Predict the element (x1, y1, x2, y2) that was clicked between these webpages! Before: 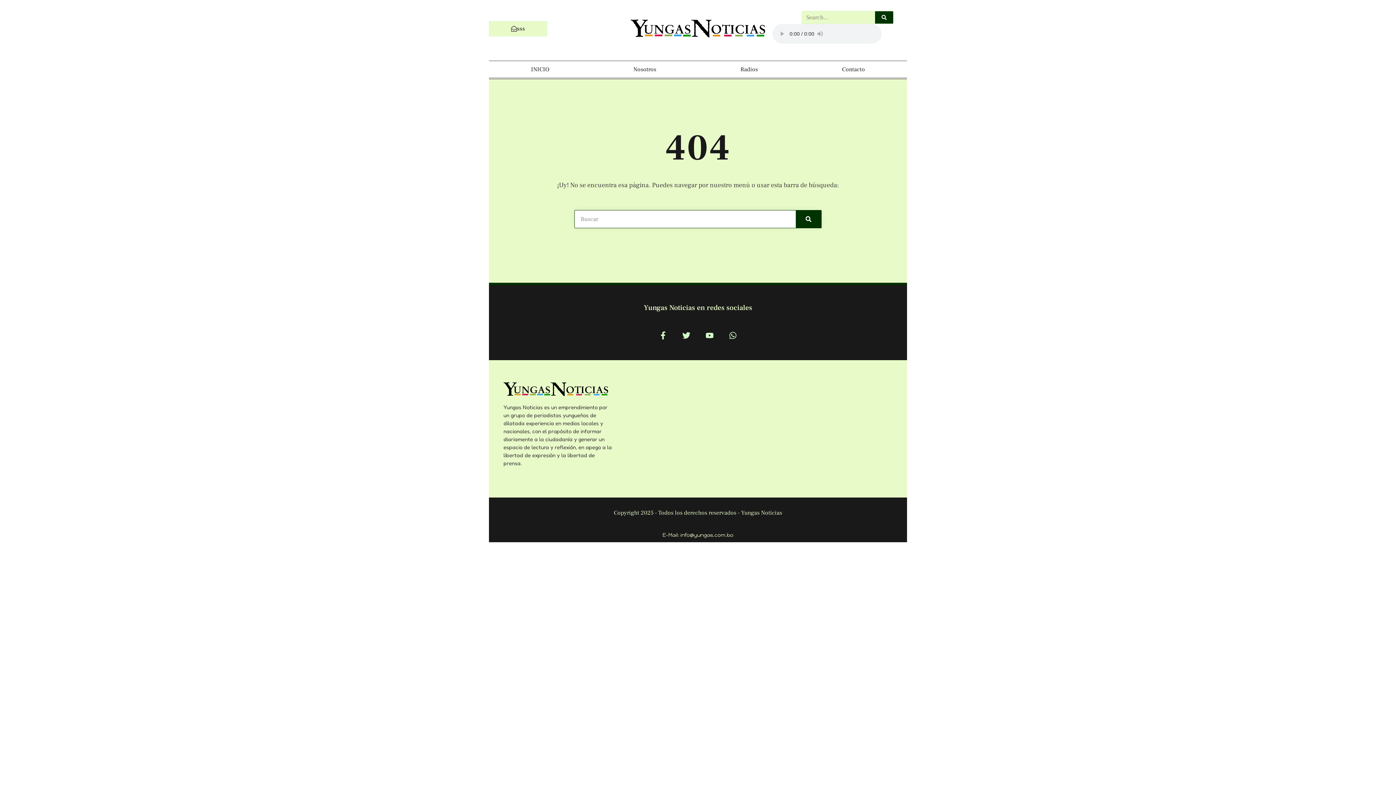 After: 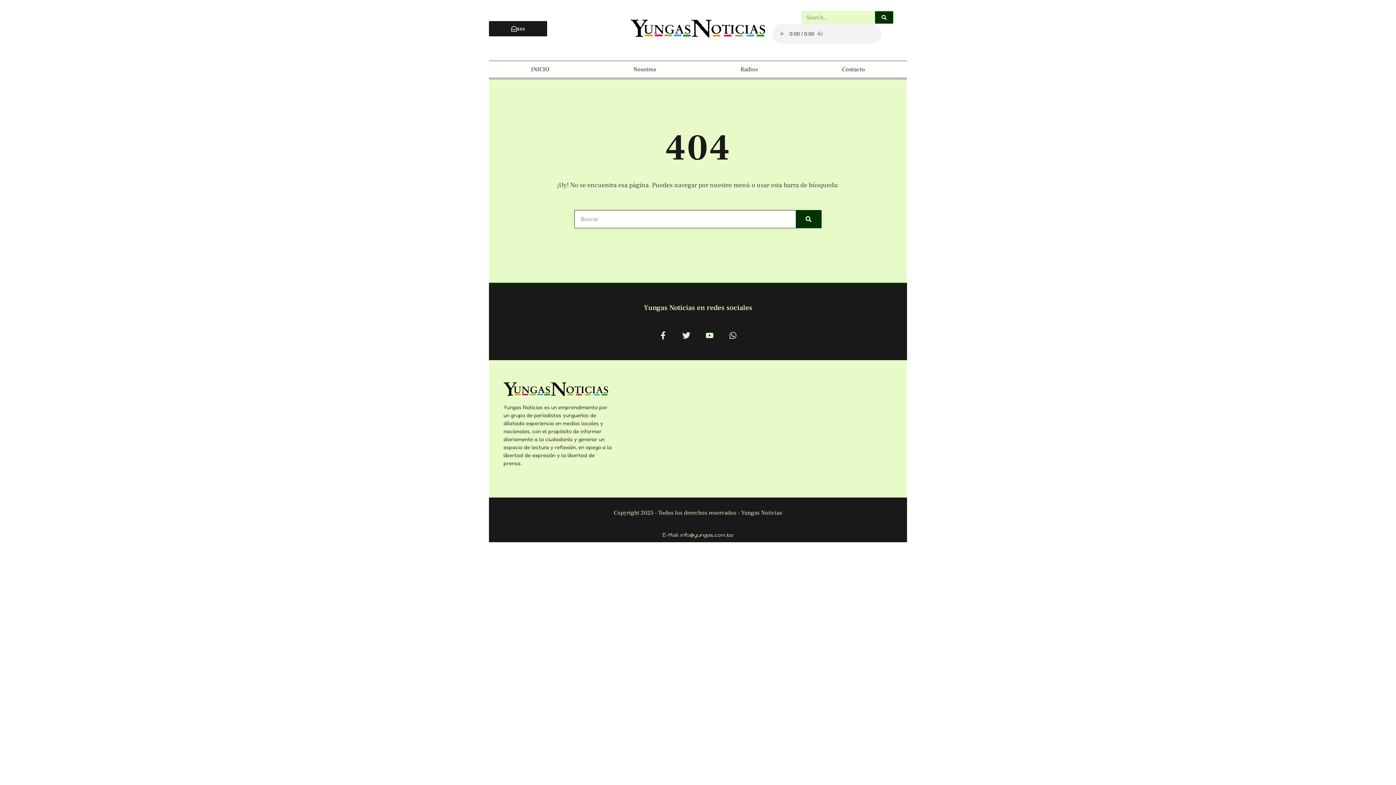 Action: bbox: (489, 20, 547, 36) label: sss